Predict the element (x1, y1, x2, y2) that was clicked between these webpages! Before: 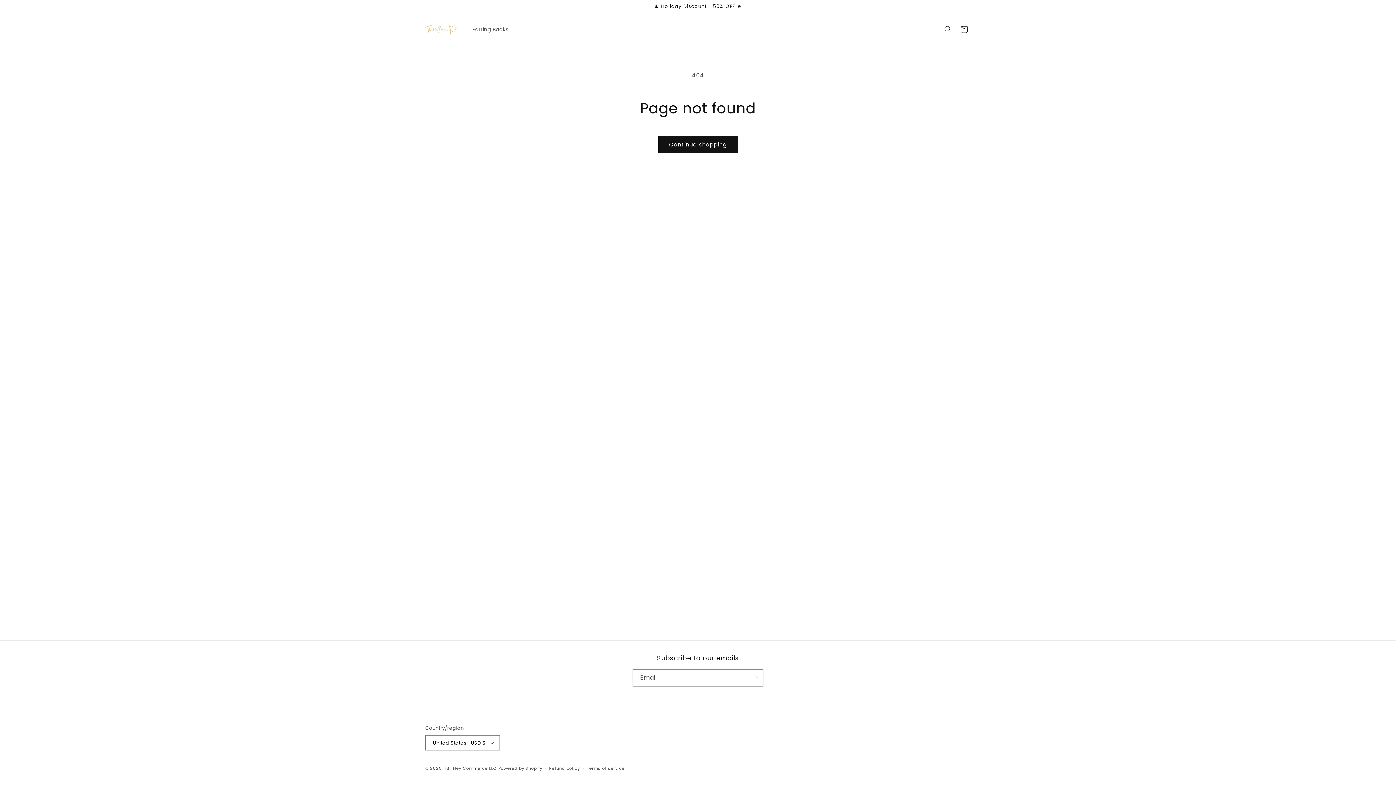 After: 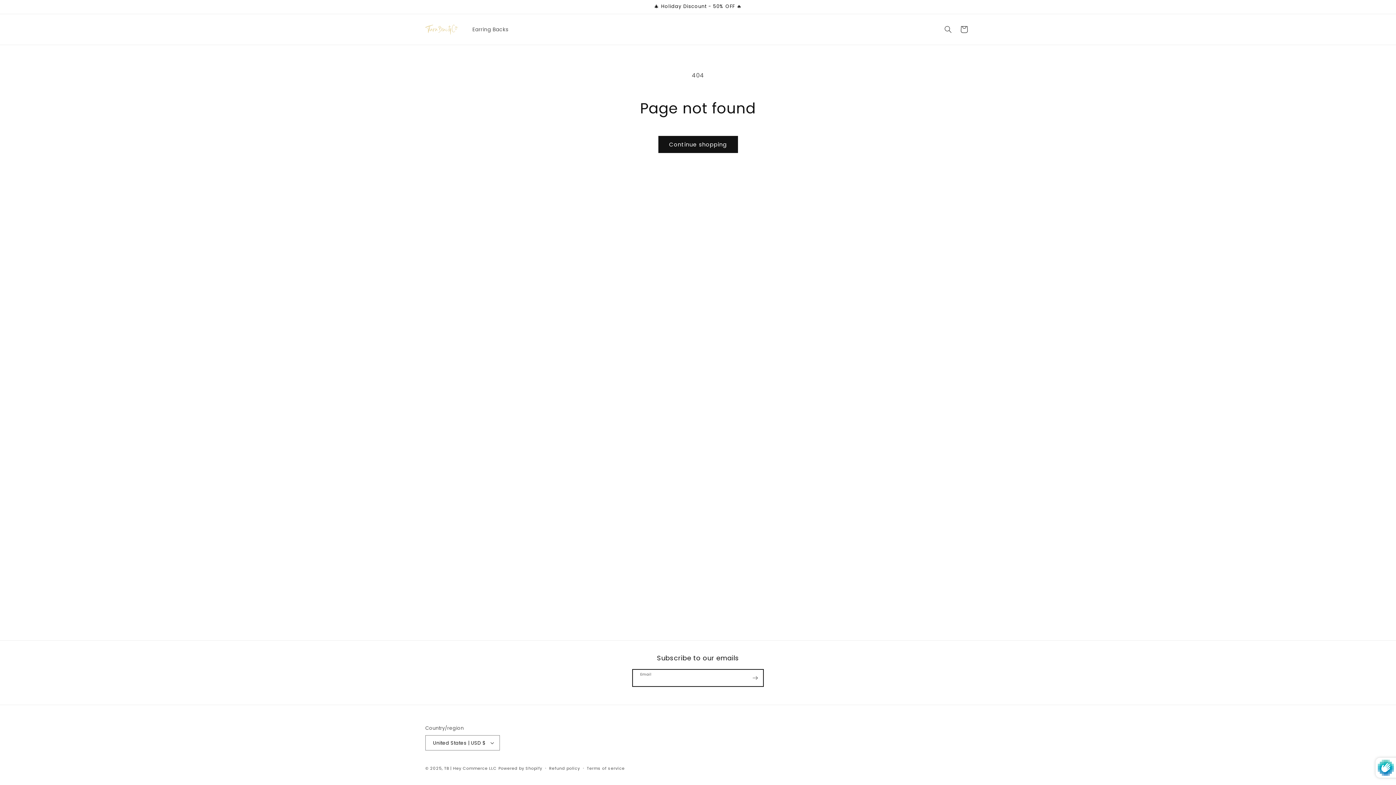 Action: bbox: (747, 669, 763, 686) label: Subscribe